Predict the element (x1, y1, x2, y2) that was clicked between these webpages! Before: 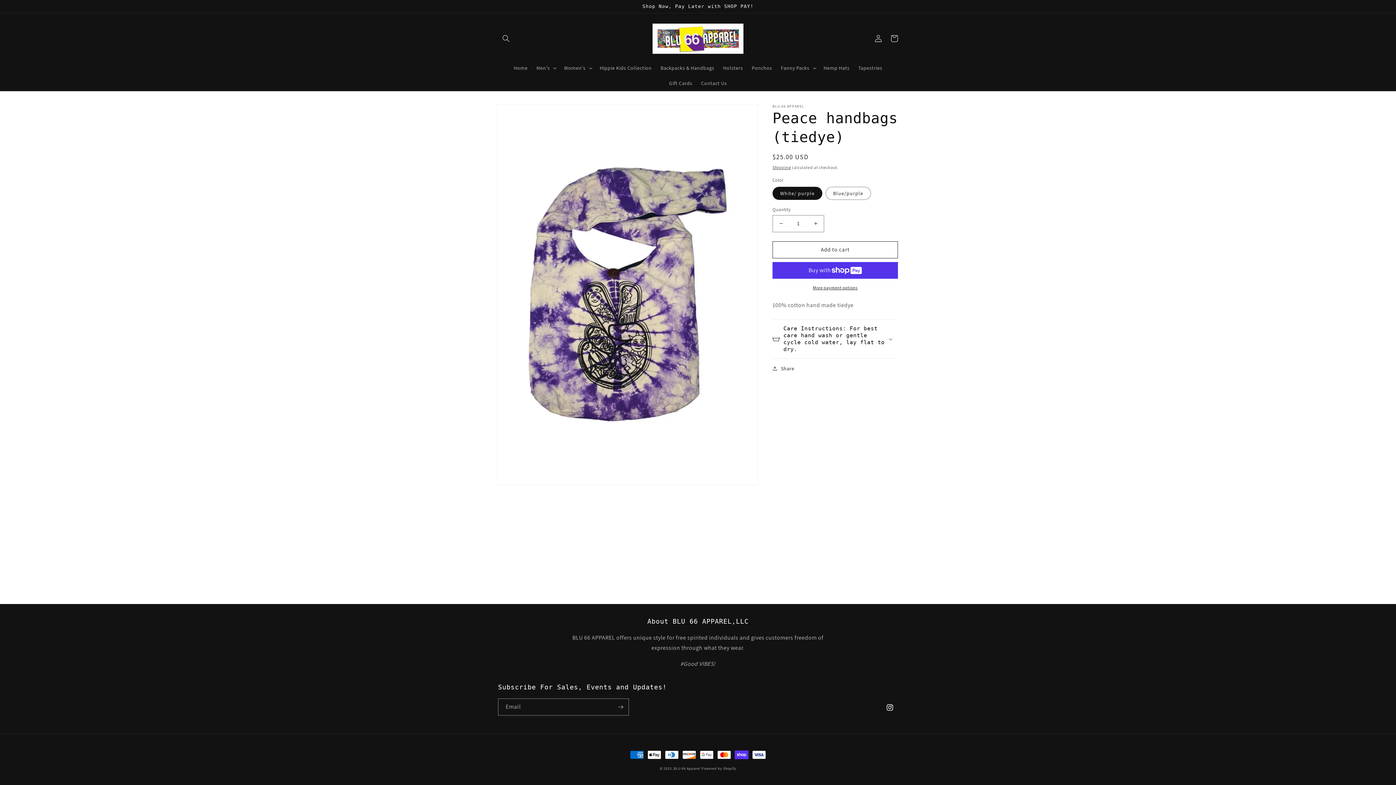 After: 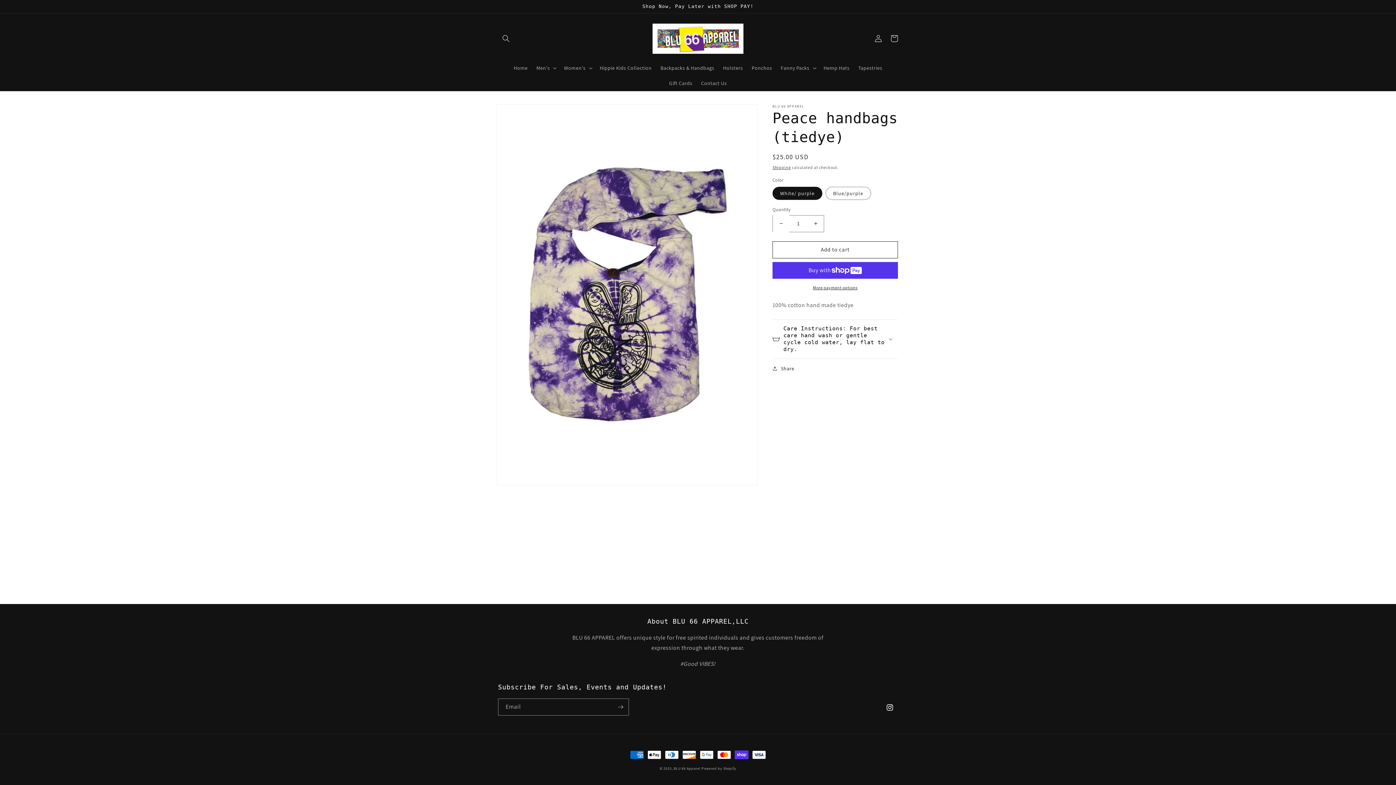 Action: label: Decrease quantity for Peace handbags (tiedye) bbox: (773, 215, 789, 232)